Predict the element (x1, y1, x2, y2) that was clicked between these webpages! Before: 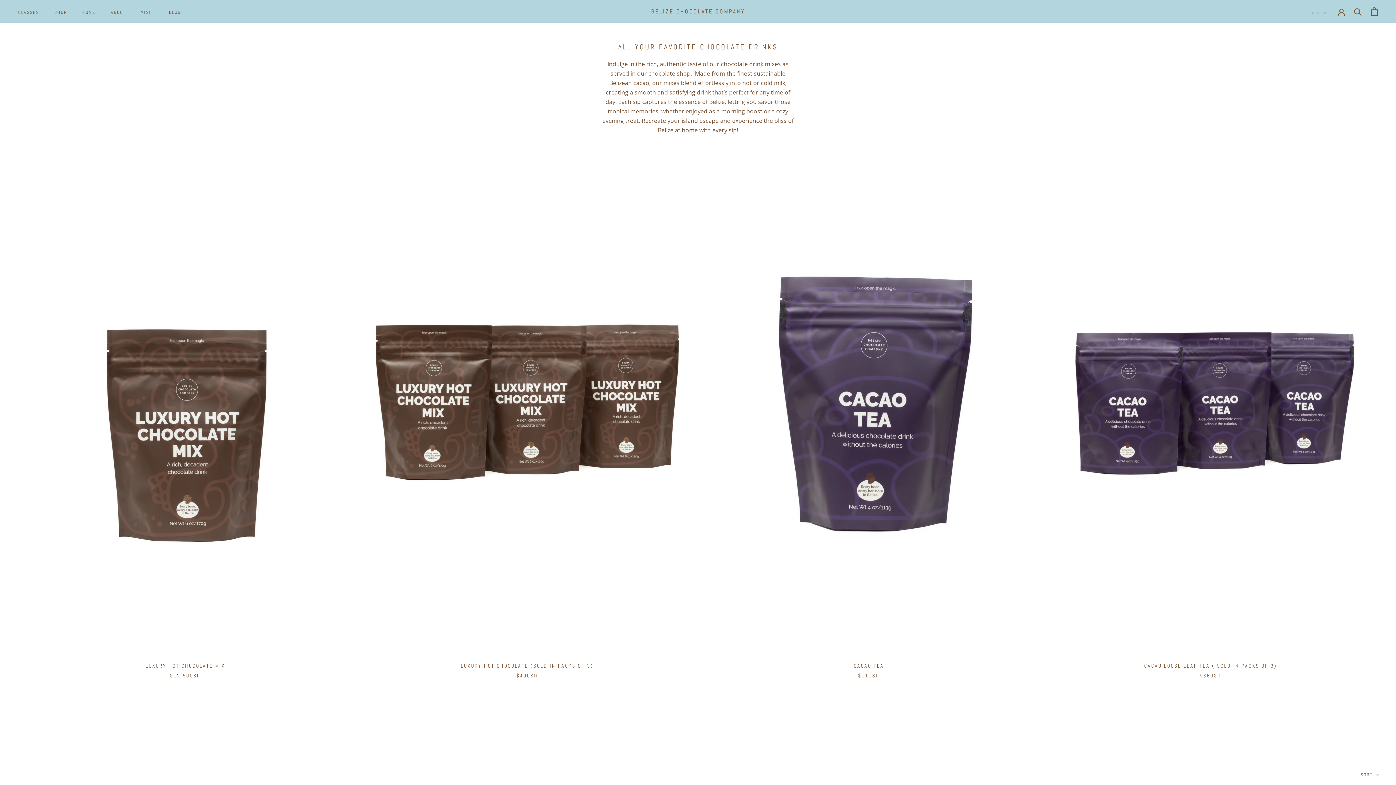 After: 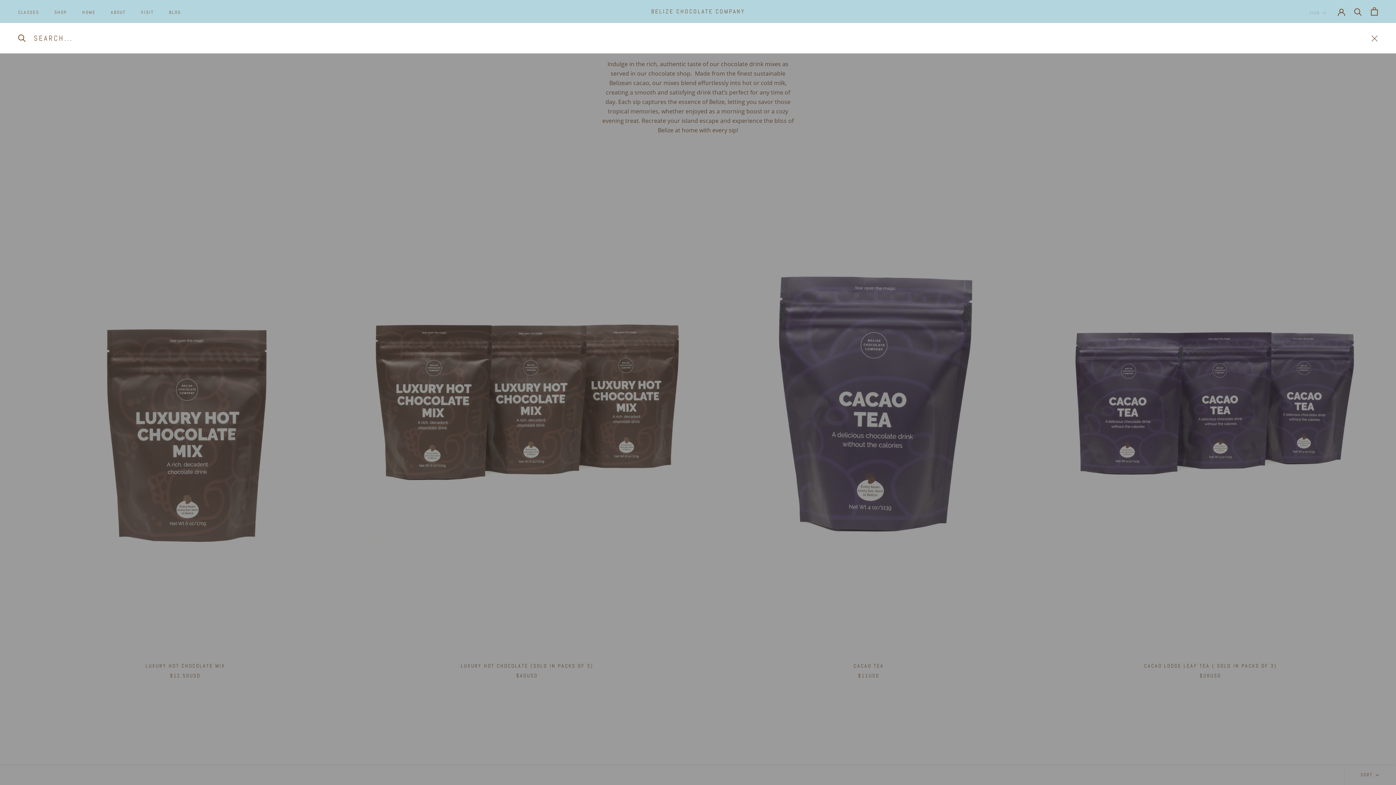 Action: label: Search bbox: (1354, 7, 1362, 15)